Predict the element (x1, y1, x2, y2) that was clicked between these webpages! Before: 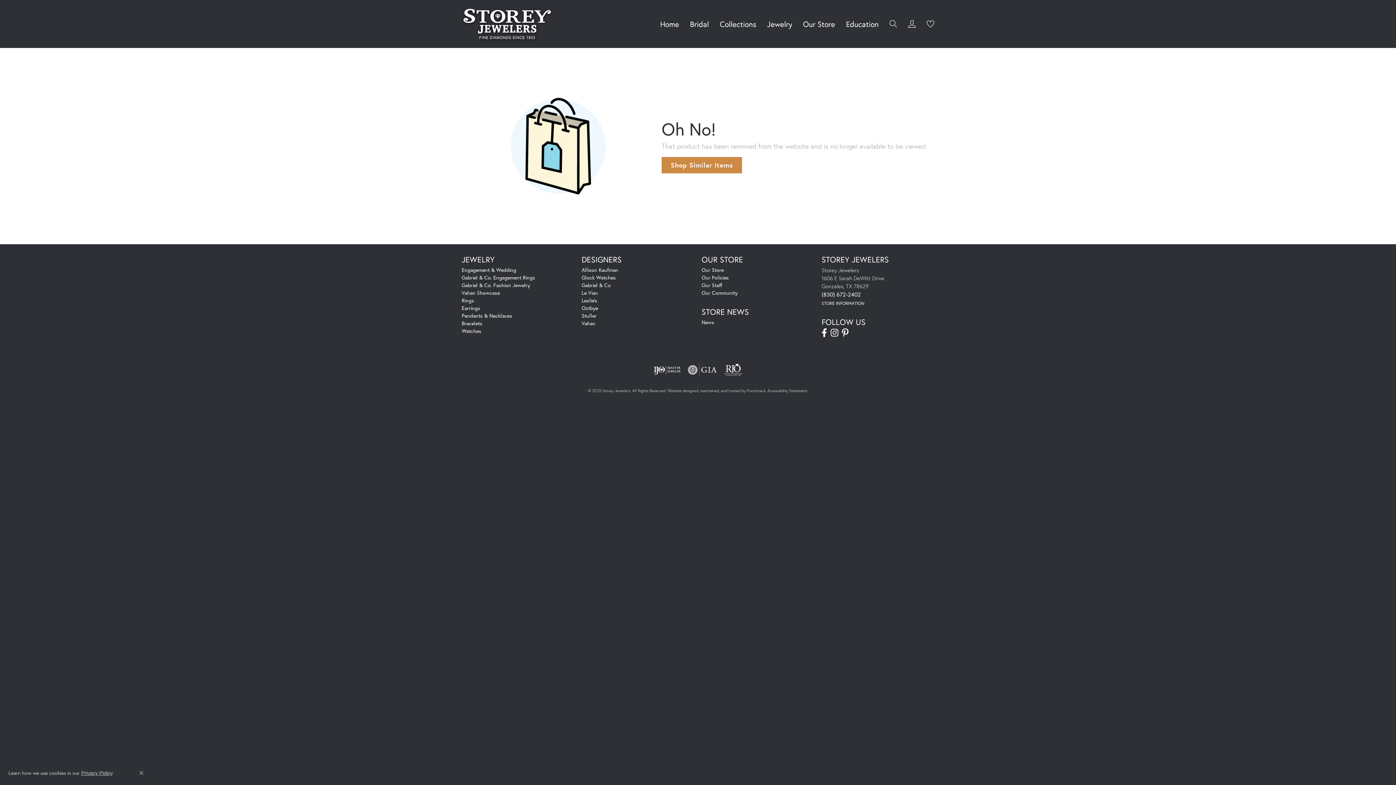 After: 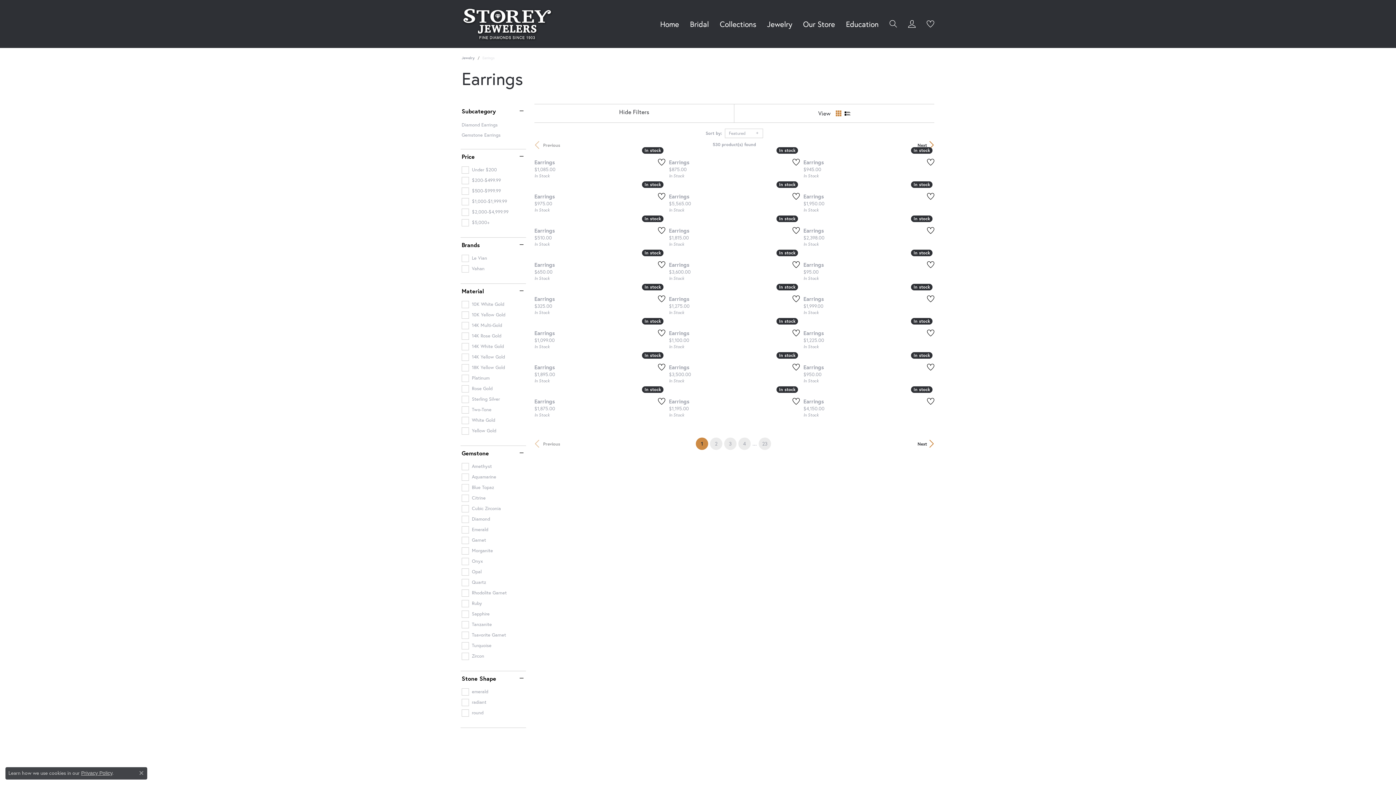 Action: label: Earrings bbox: (461, 304, 480, 311)